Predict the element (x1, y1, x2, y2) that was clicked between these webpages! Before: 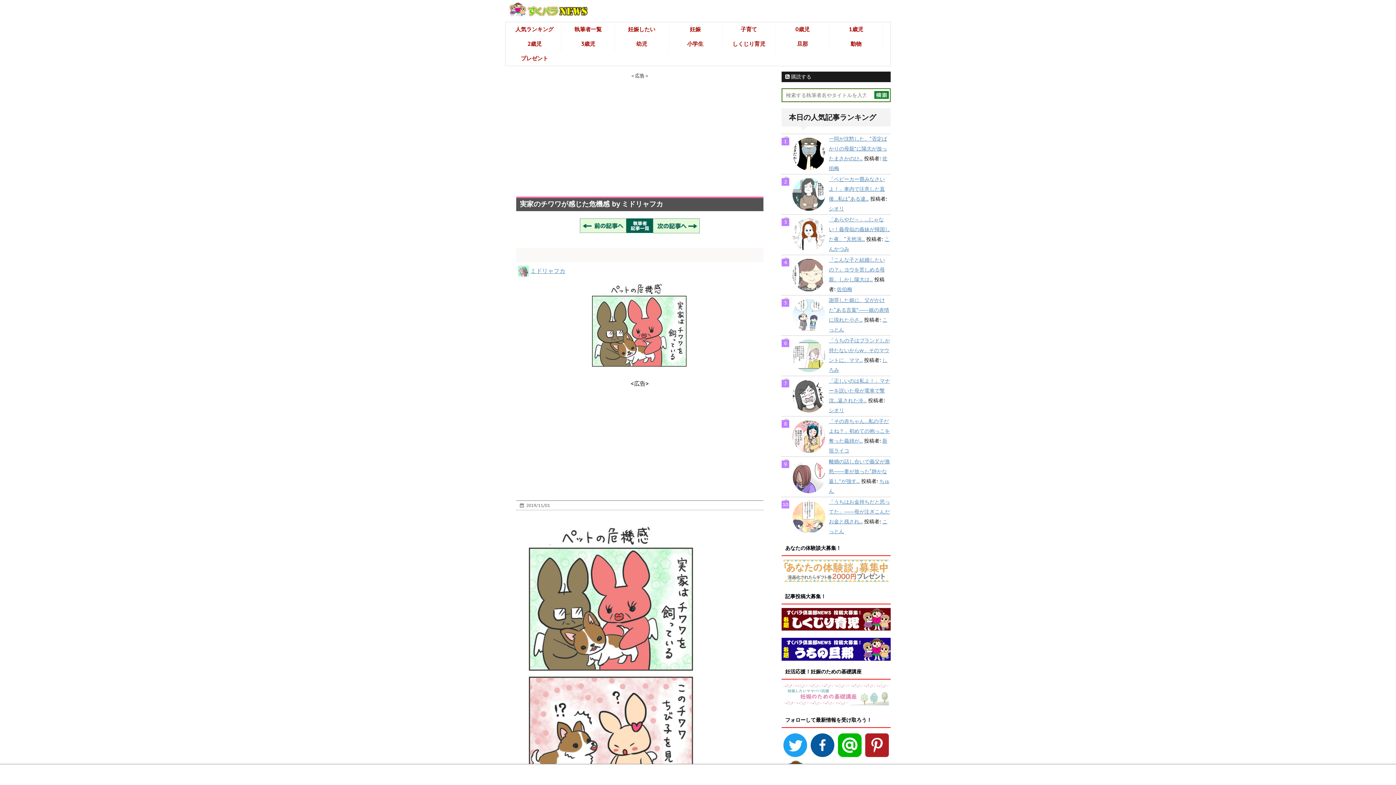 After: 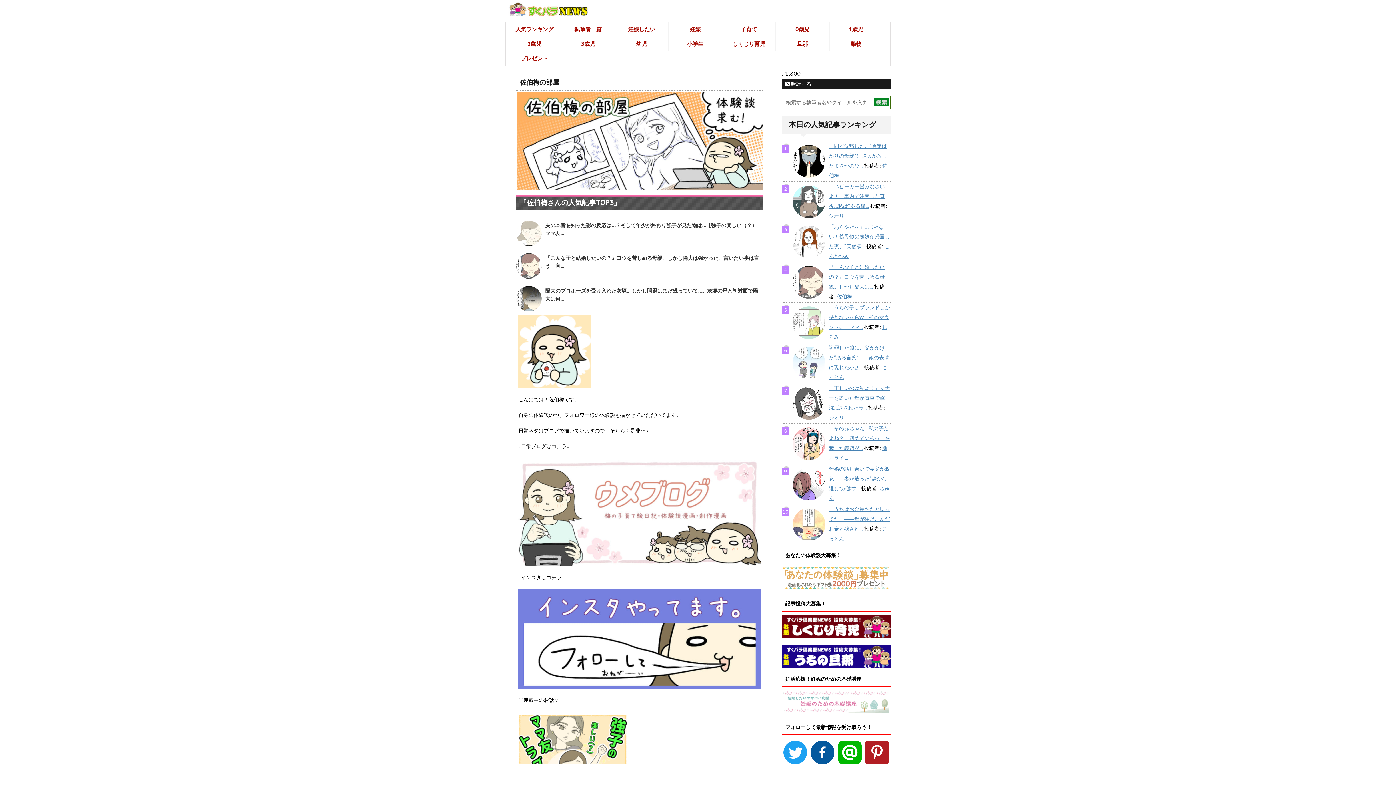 Action: label: 佐伯梅 bbox: (837, 286, 852, 292)